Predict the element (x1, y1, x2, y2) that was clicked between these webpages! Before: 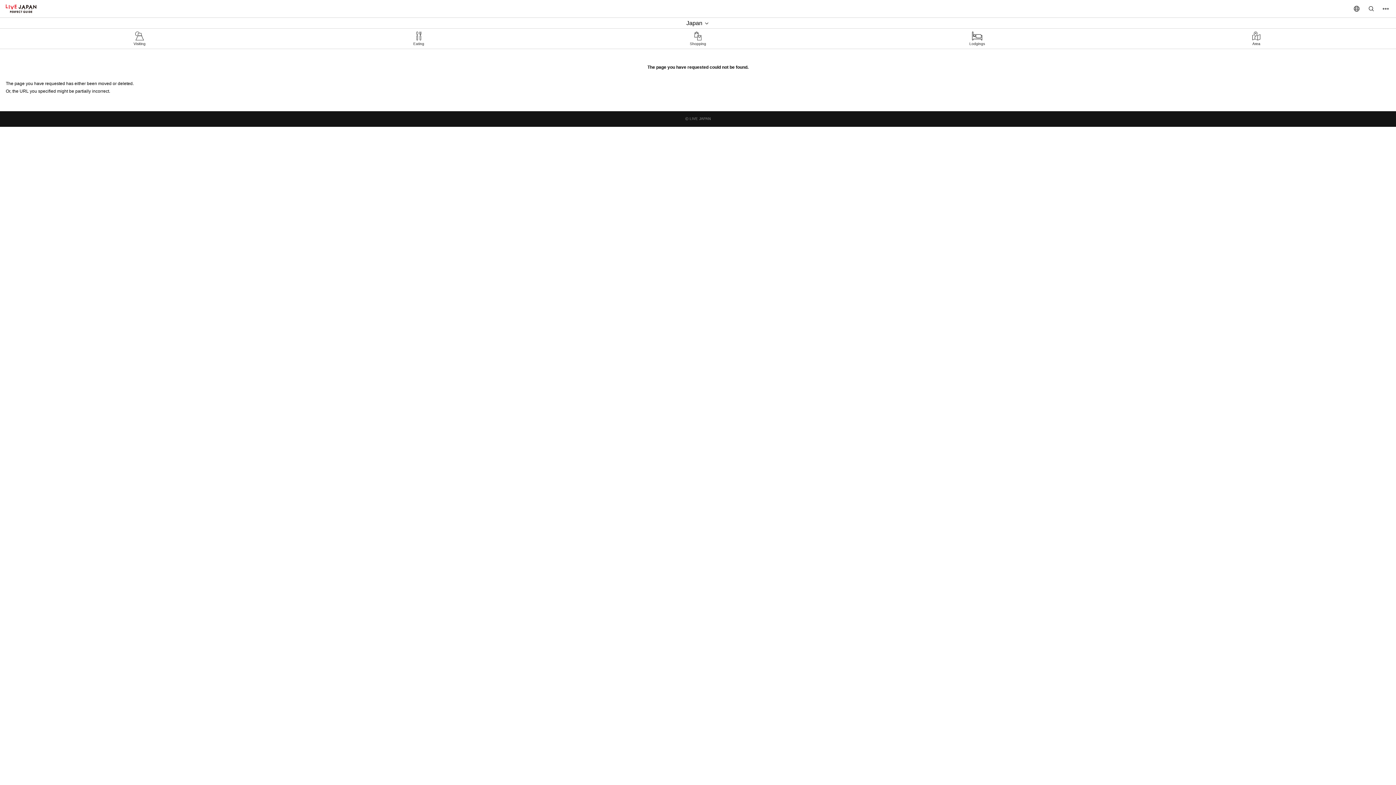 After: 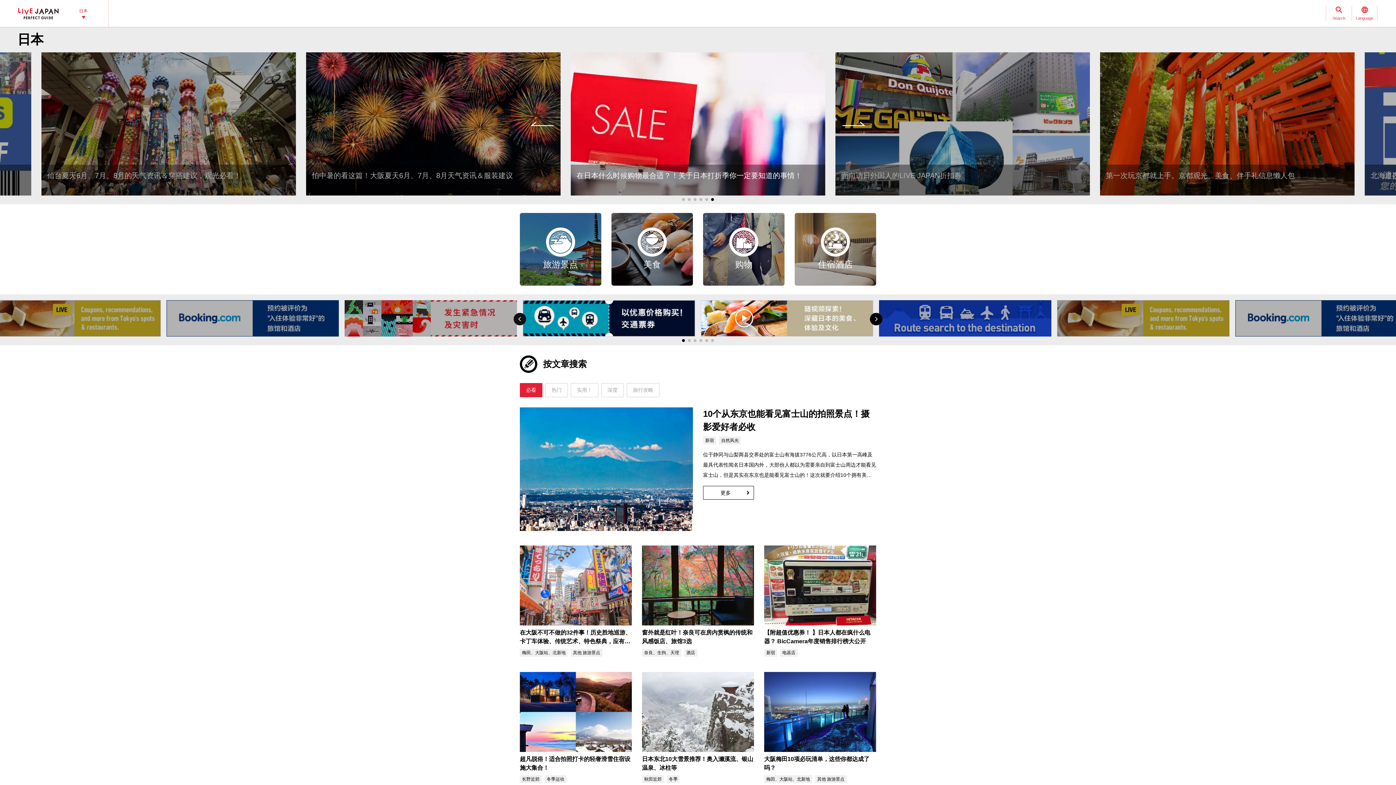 Action: bbox: (5, 4, 36, 13)